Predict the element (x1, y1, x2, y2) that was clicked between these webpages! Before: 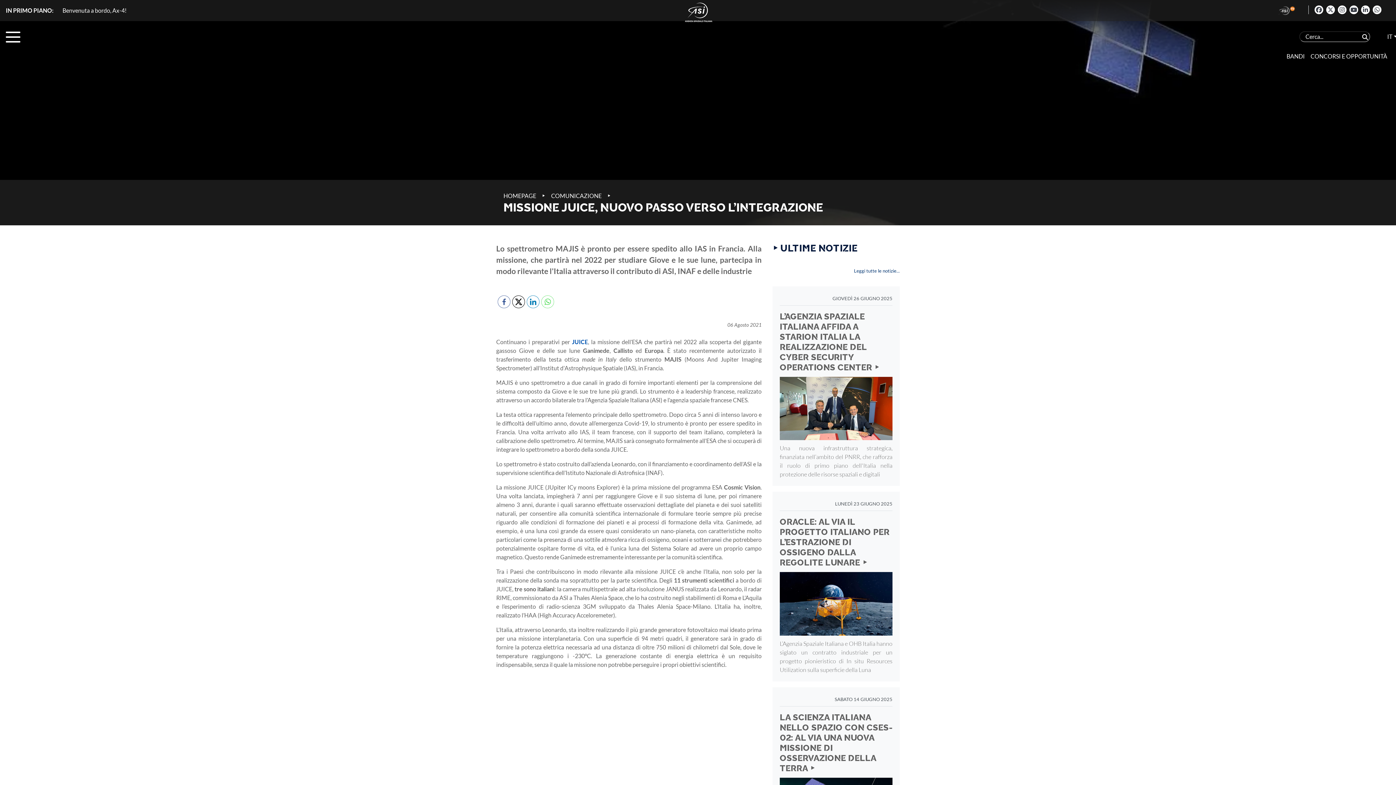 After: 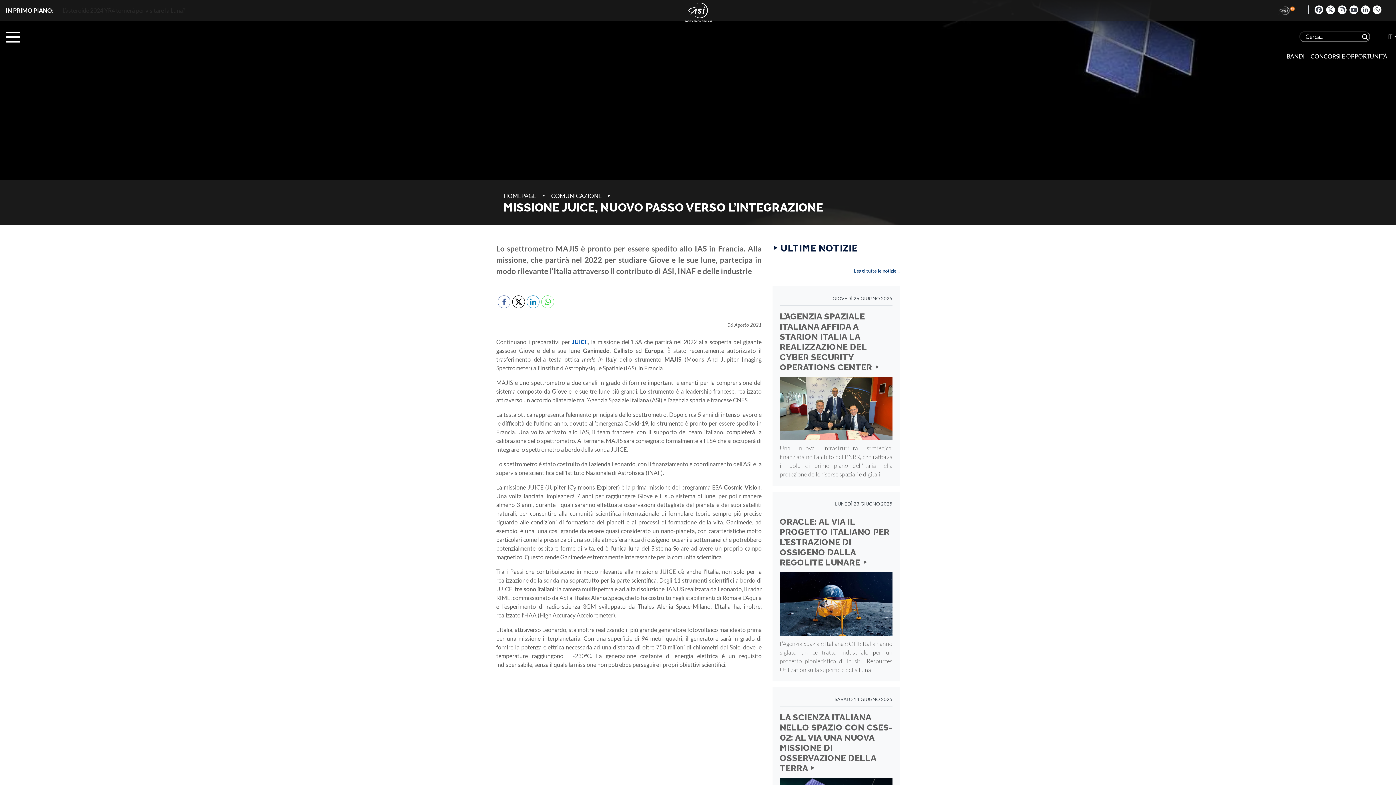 Action: bbox: (1314, 5, 1323, 14)